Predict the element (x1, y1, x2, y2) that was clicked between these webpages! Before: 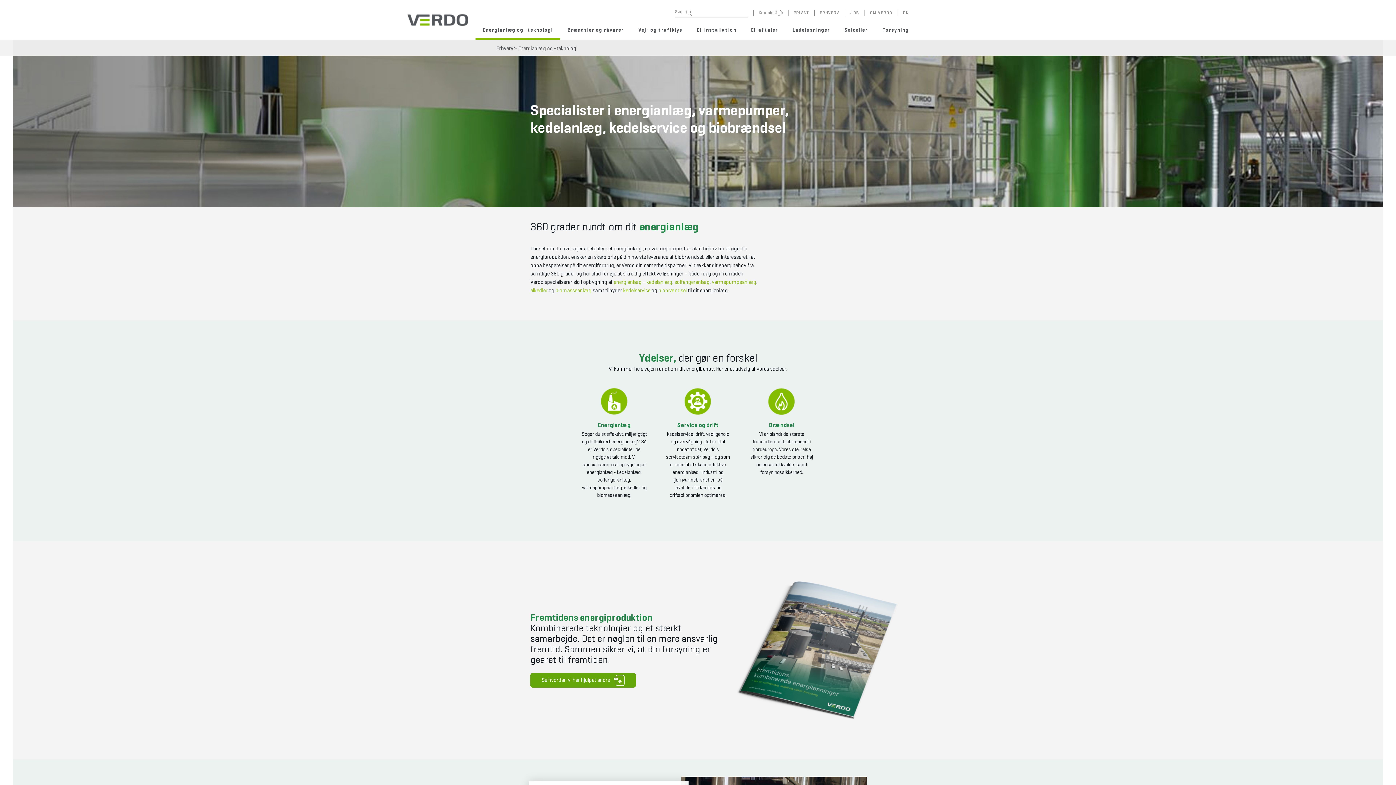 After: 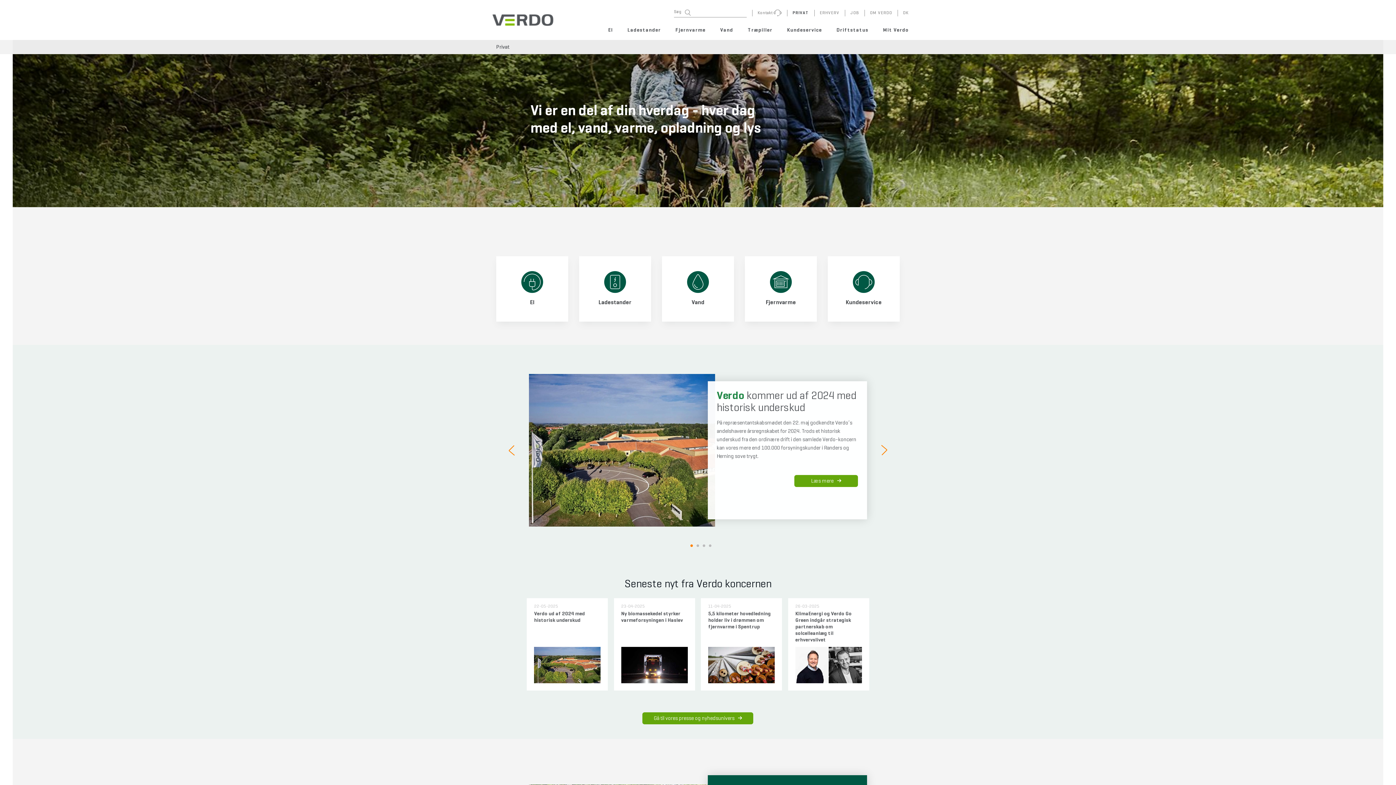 Action: label: PRIVAT bbox: (793, 9, 809, 16)